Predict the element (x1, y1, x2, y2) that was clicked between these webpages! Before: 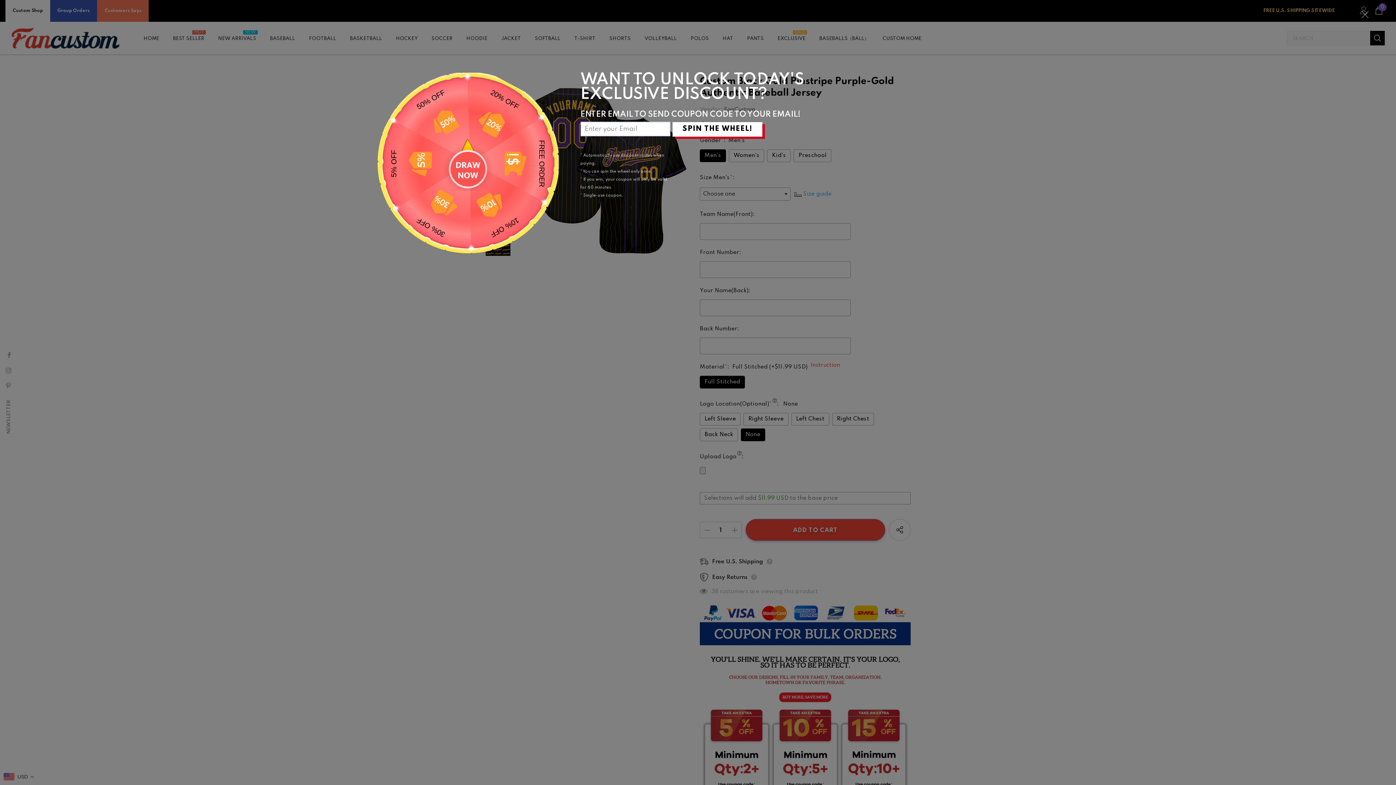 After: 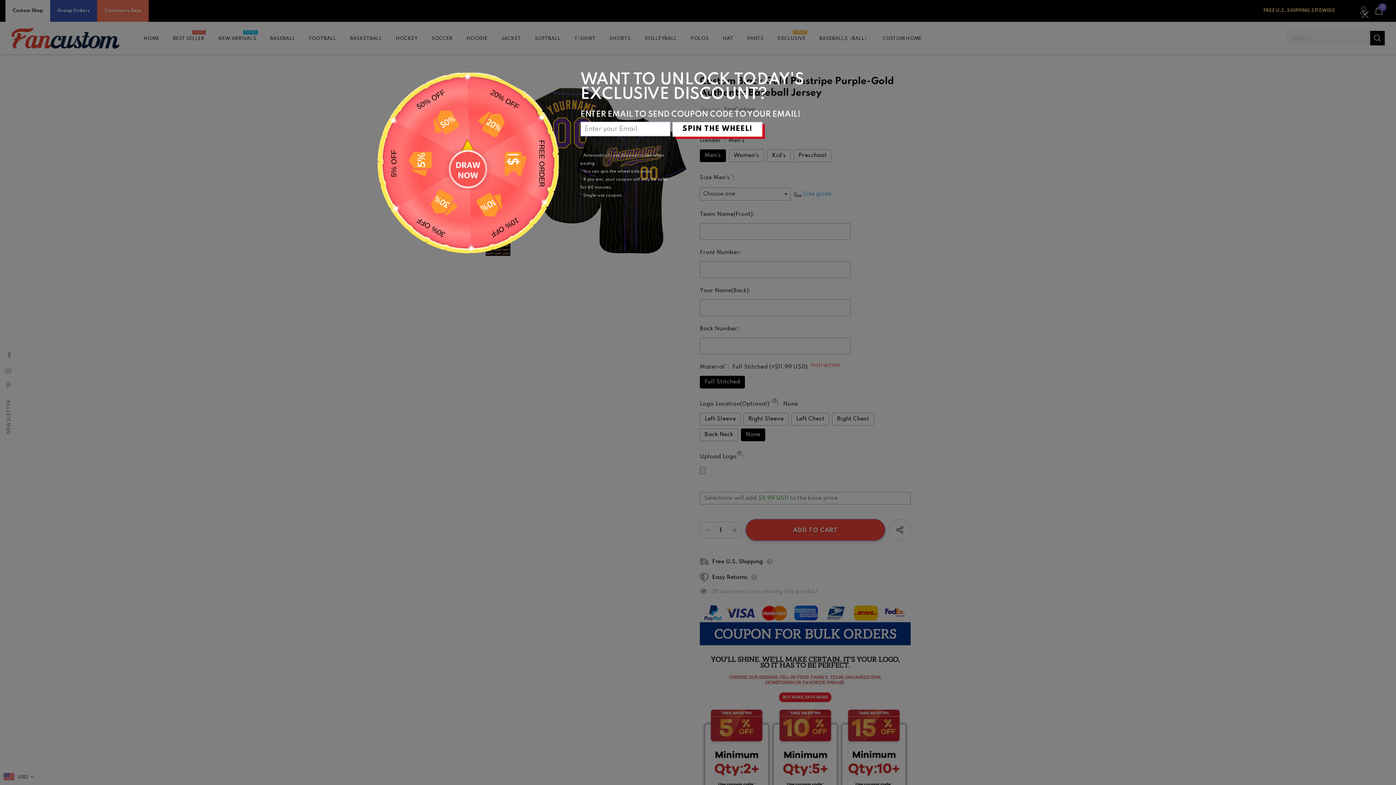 Action: label: SPIN THE WHEEL! bbox: (672, 122, 762, 136)